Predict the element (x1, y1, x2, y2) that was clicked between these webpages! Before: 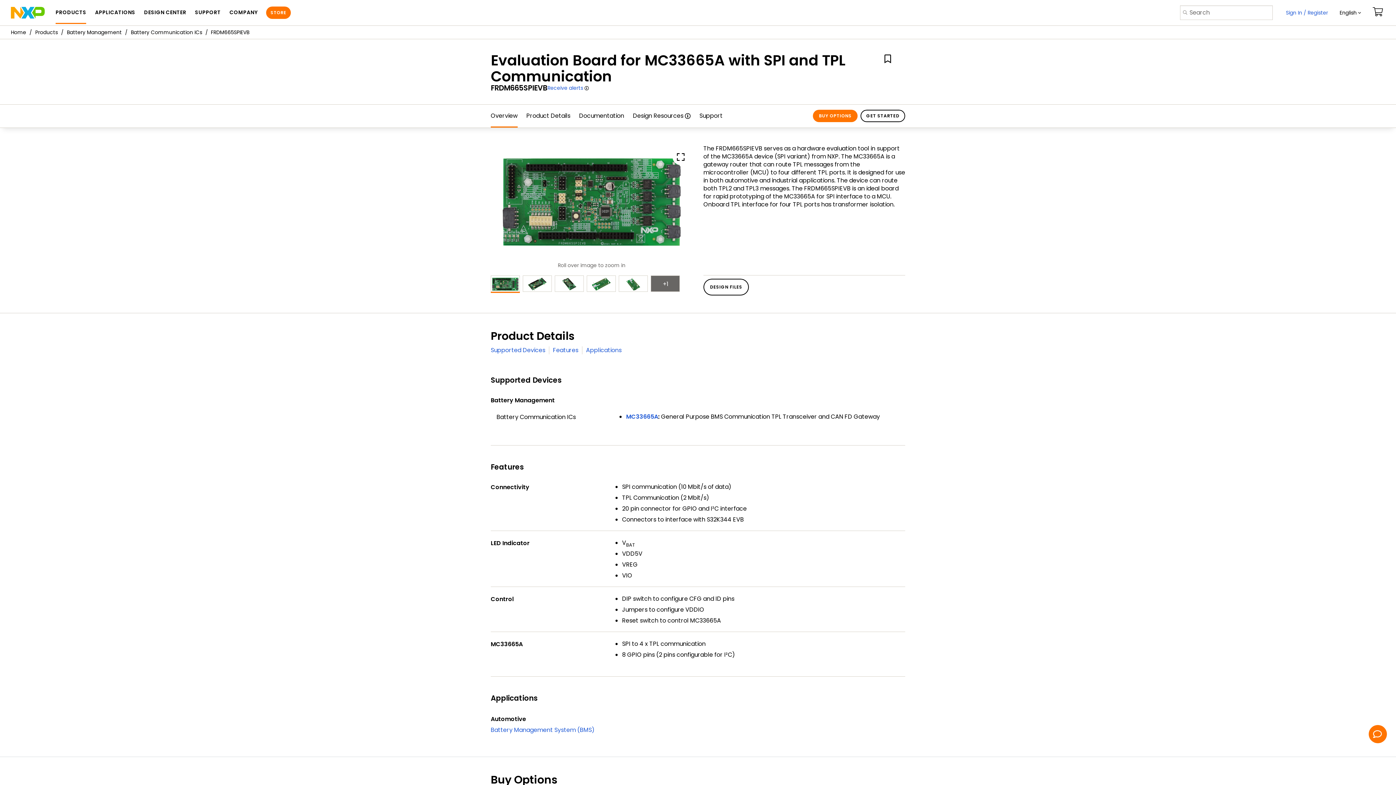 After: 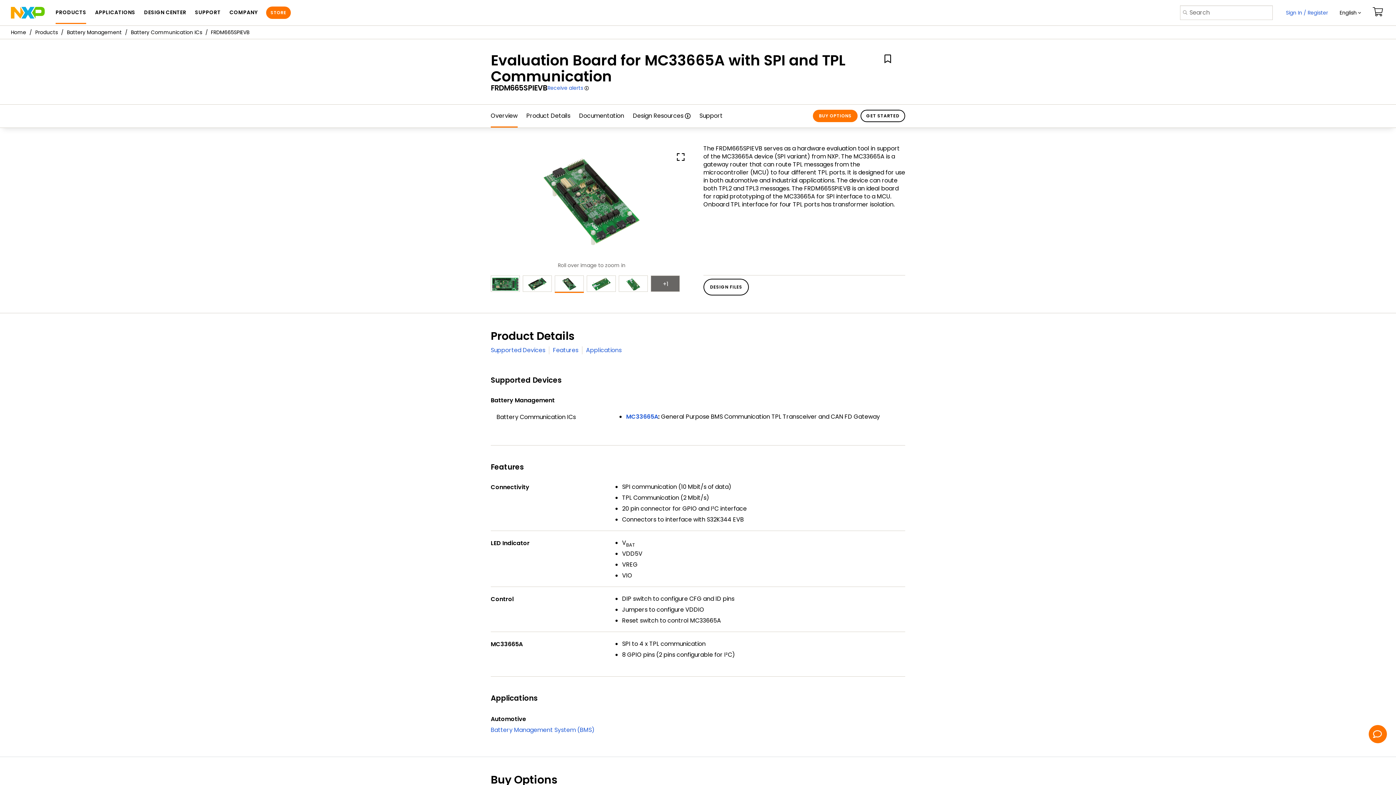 Action: bbox: (554, 275, 584, 291)